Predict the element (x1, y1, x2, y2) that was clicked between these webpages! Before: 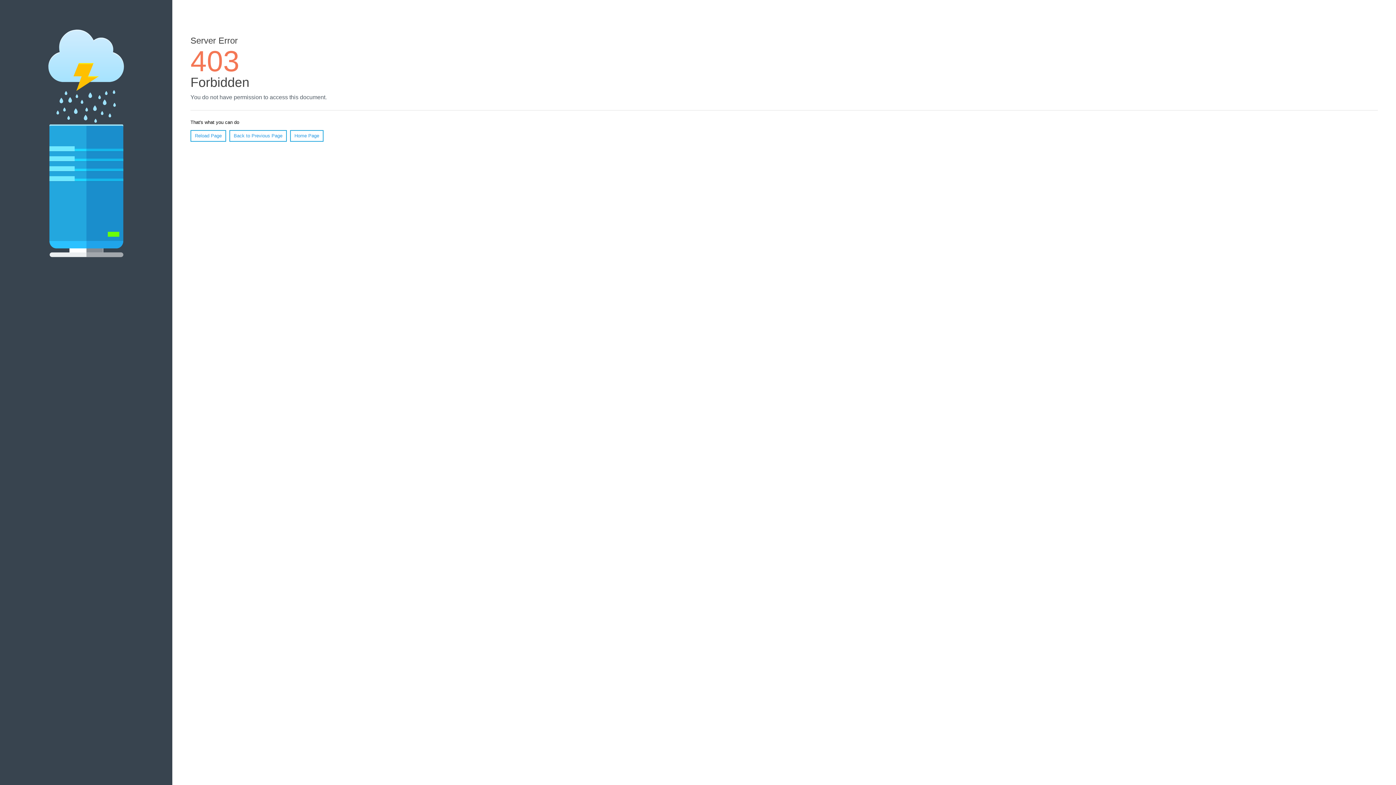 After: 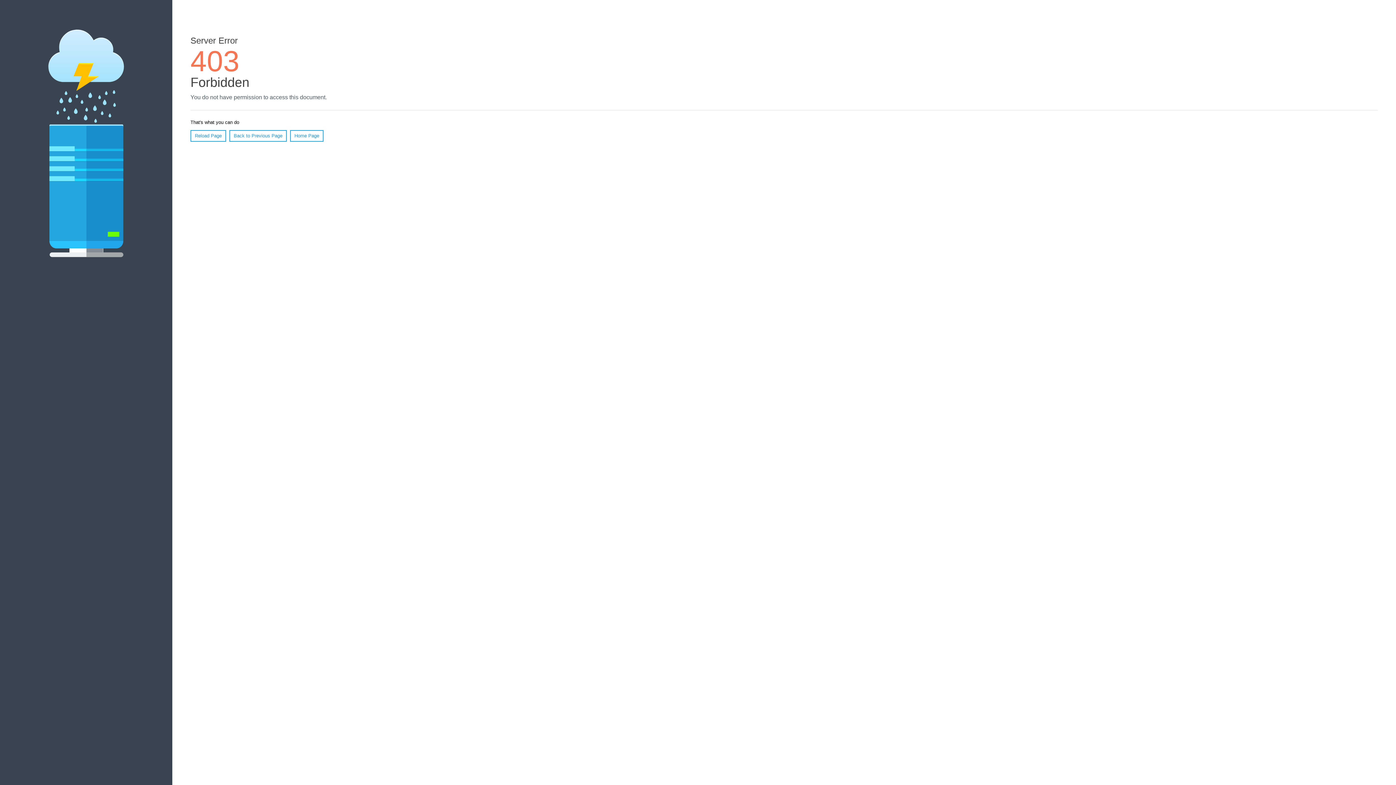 Action: label: Reload Page bbox: (190, 130, 226, 141)